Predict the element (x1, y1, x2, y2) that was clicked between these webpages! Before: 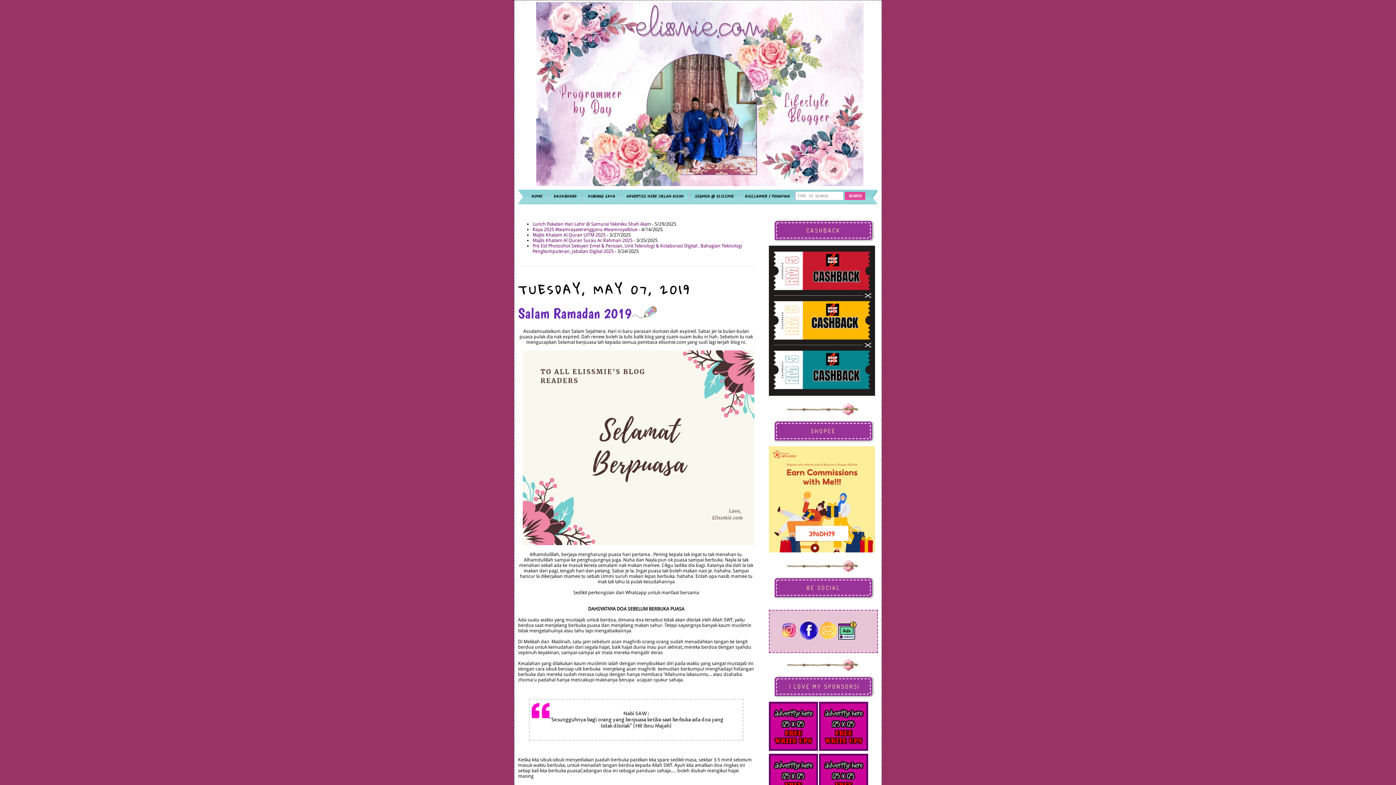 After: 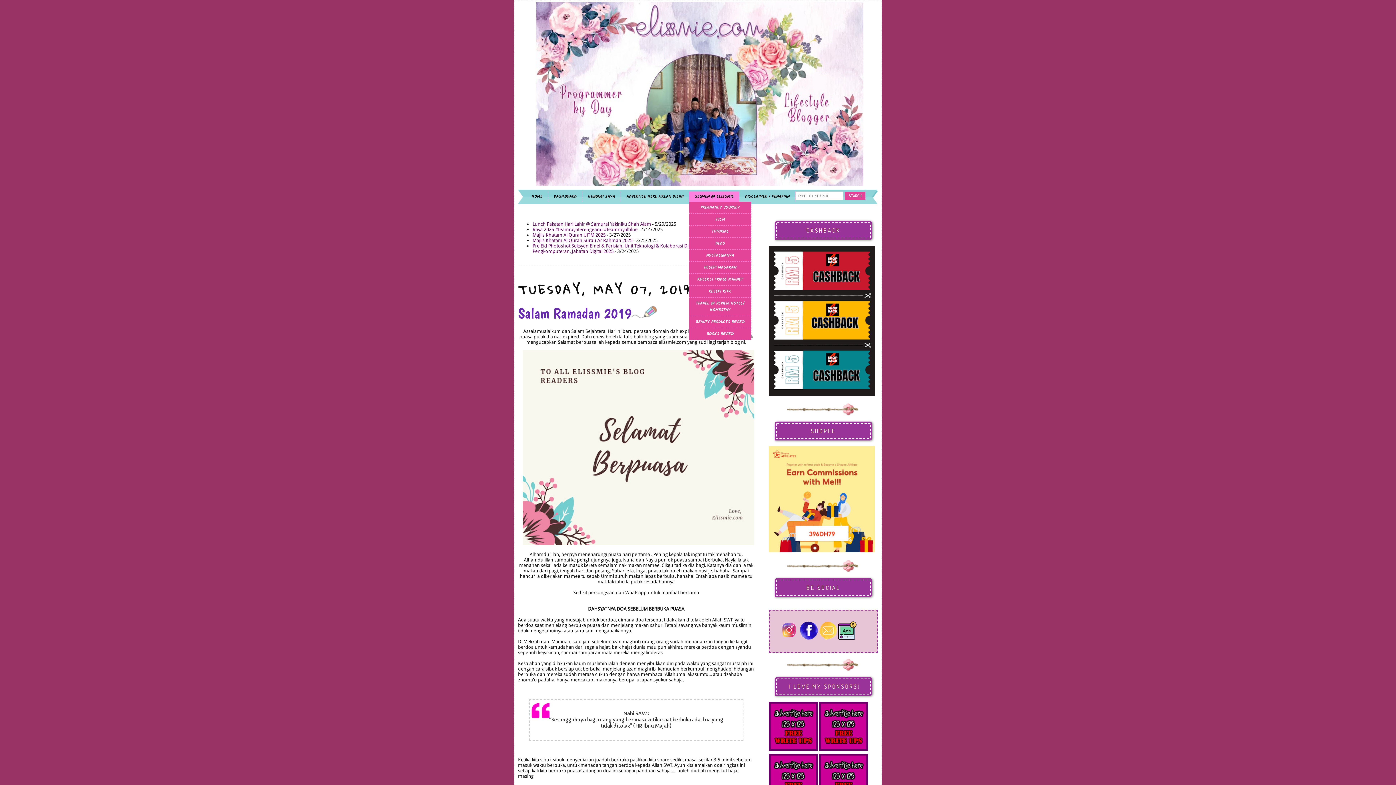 Action: label: SEGMEN @ ELISSMIE bbox: (689, 191, 739, 201)